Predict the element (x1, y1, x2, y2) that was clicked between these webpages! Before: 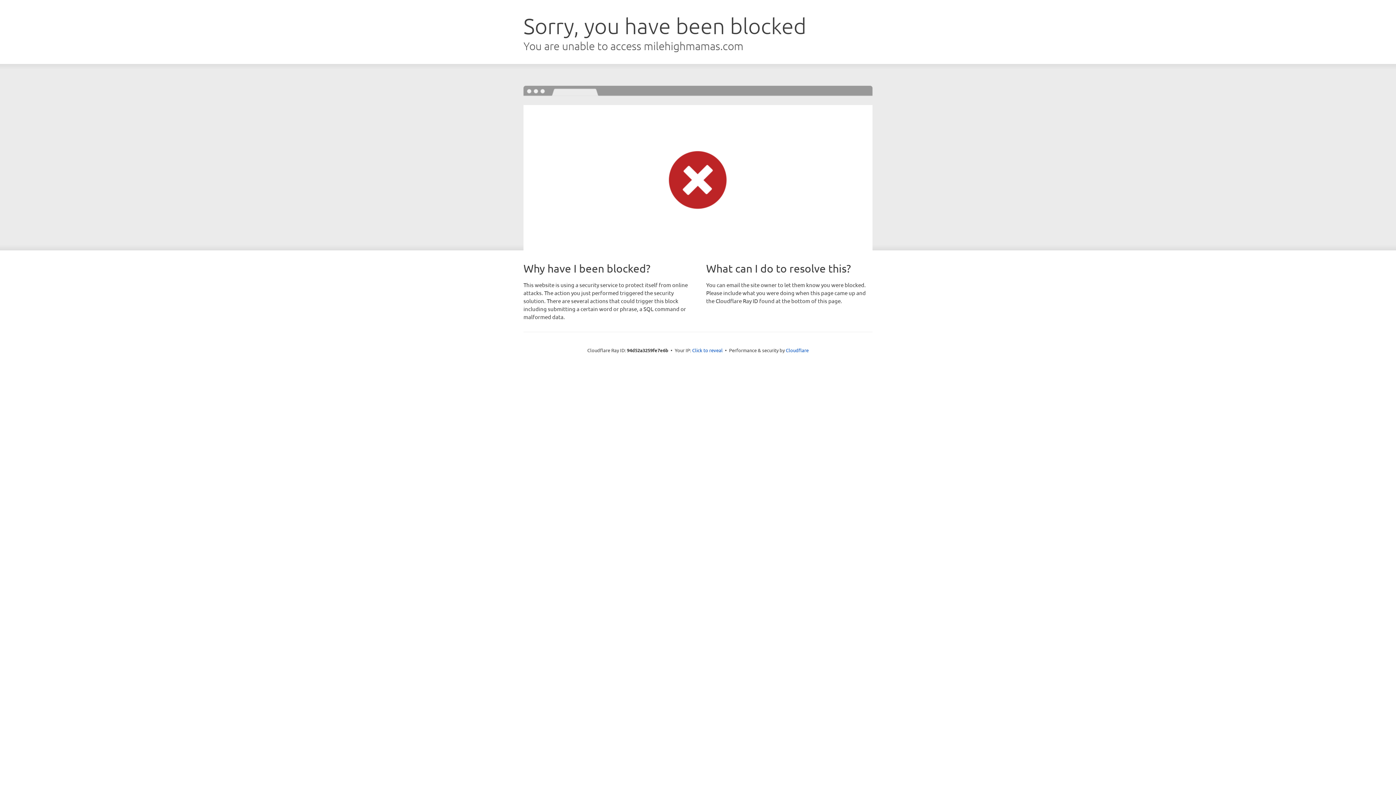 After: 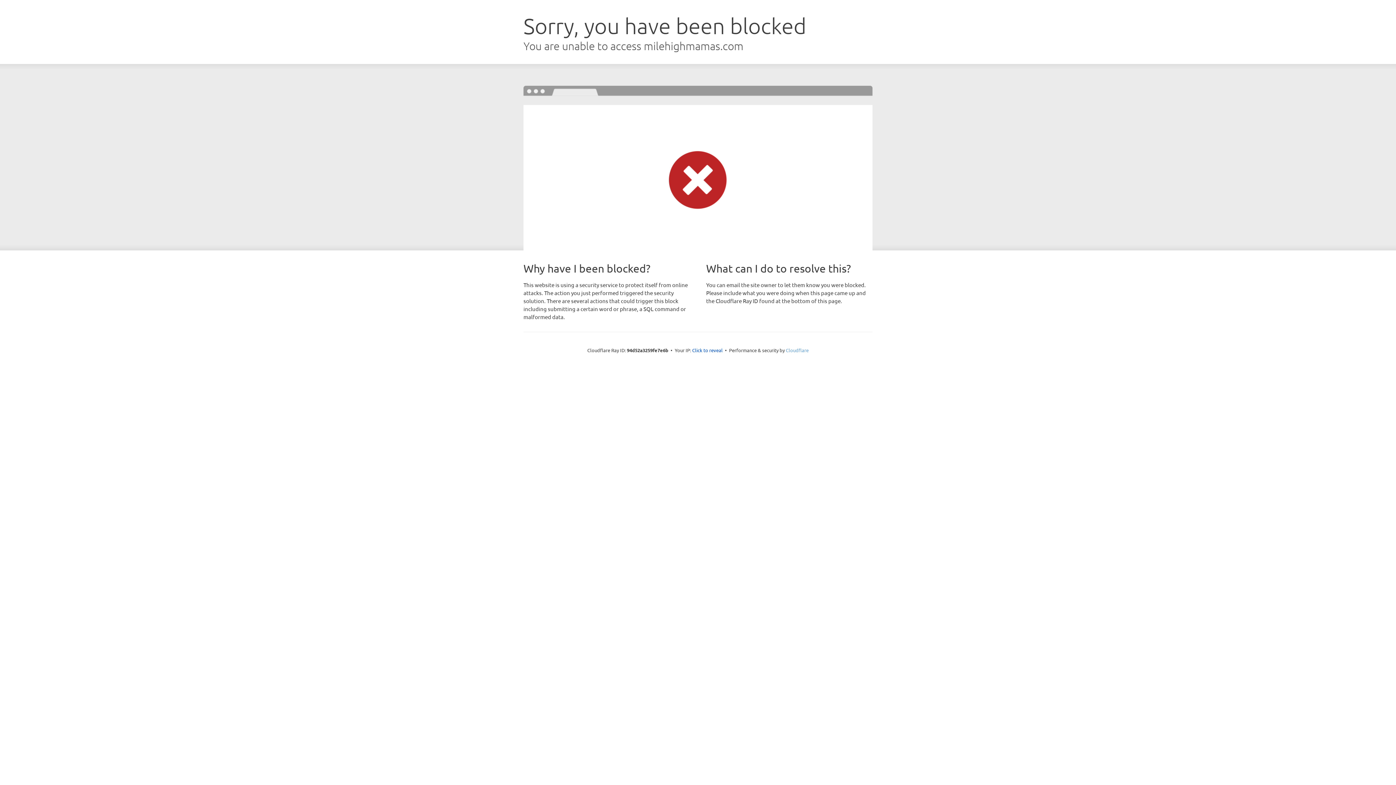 Action: label: Cloudflare bbox: (786, 347, 808, 353)